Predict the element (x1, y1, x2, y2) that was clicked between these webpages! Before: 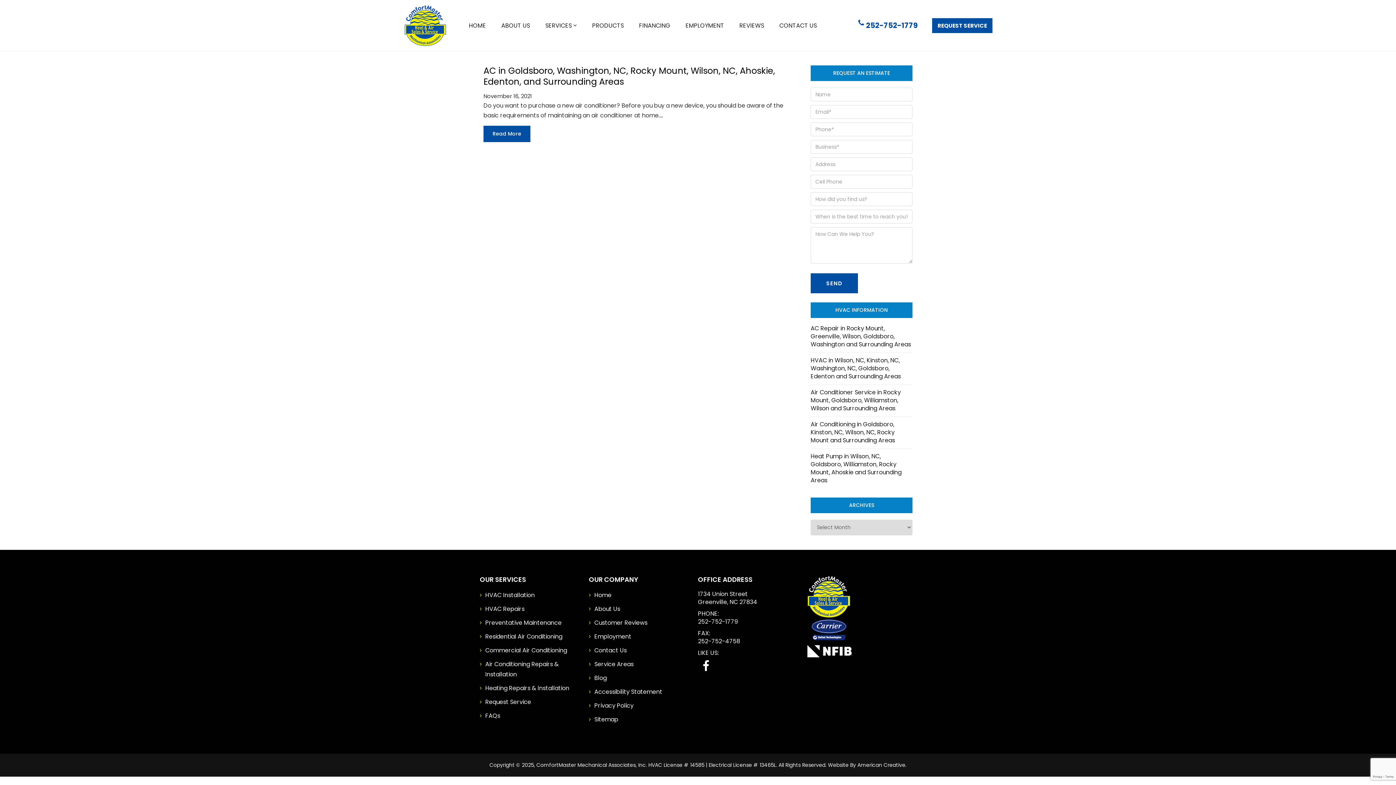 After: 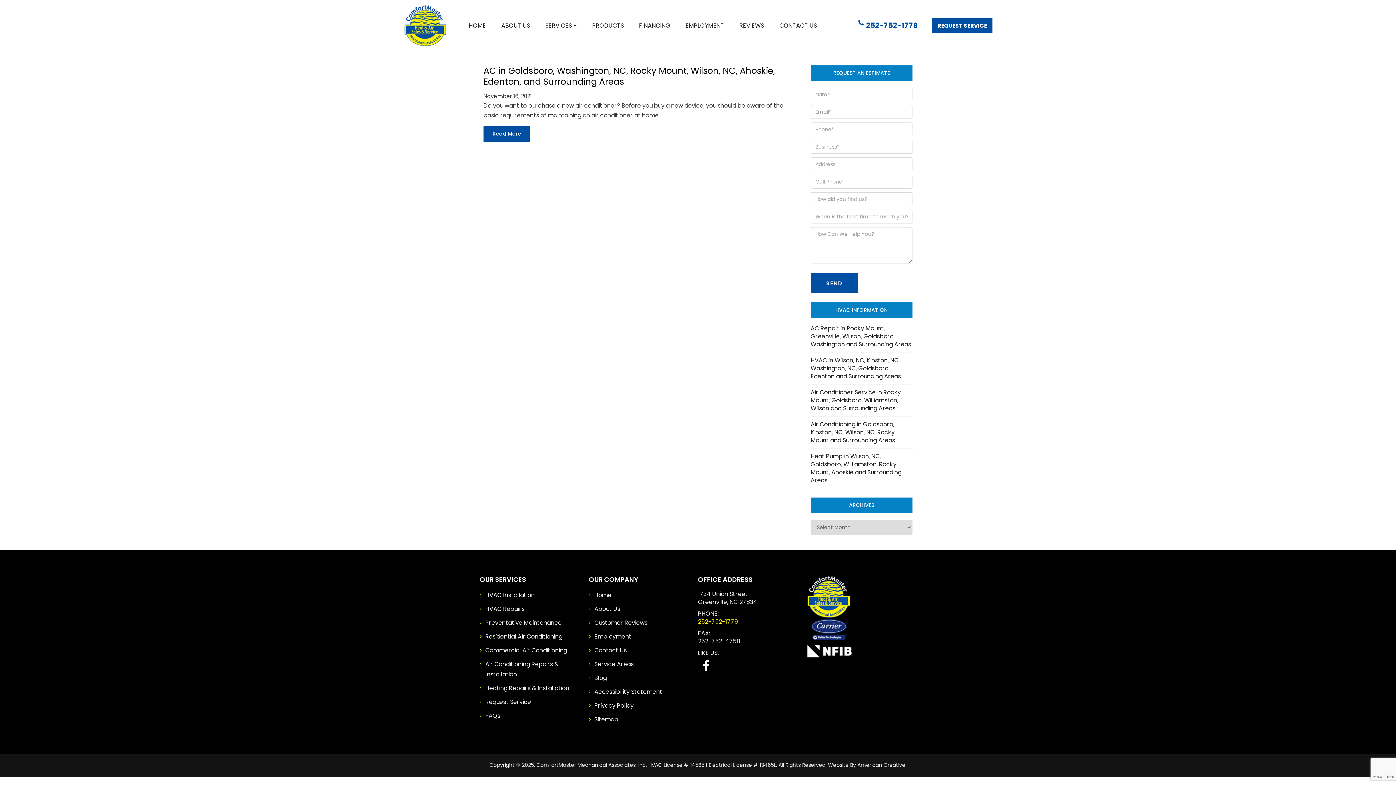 Action: label: 252-752-1779 bbox: (698, 618, 737, 626)